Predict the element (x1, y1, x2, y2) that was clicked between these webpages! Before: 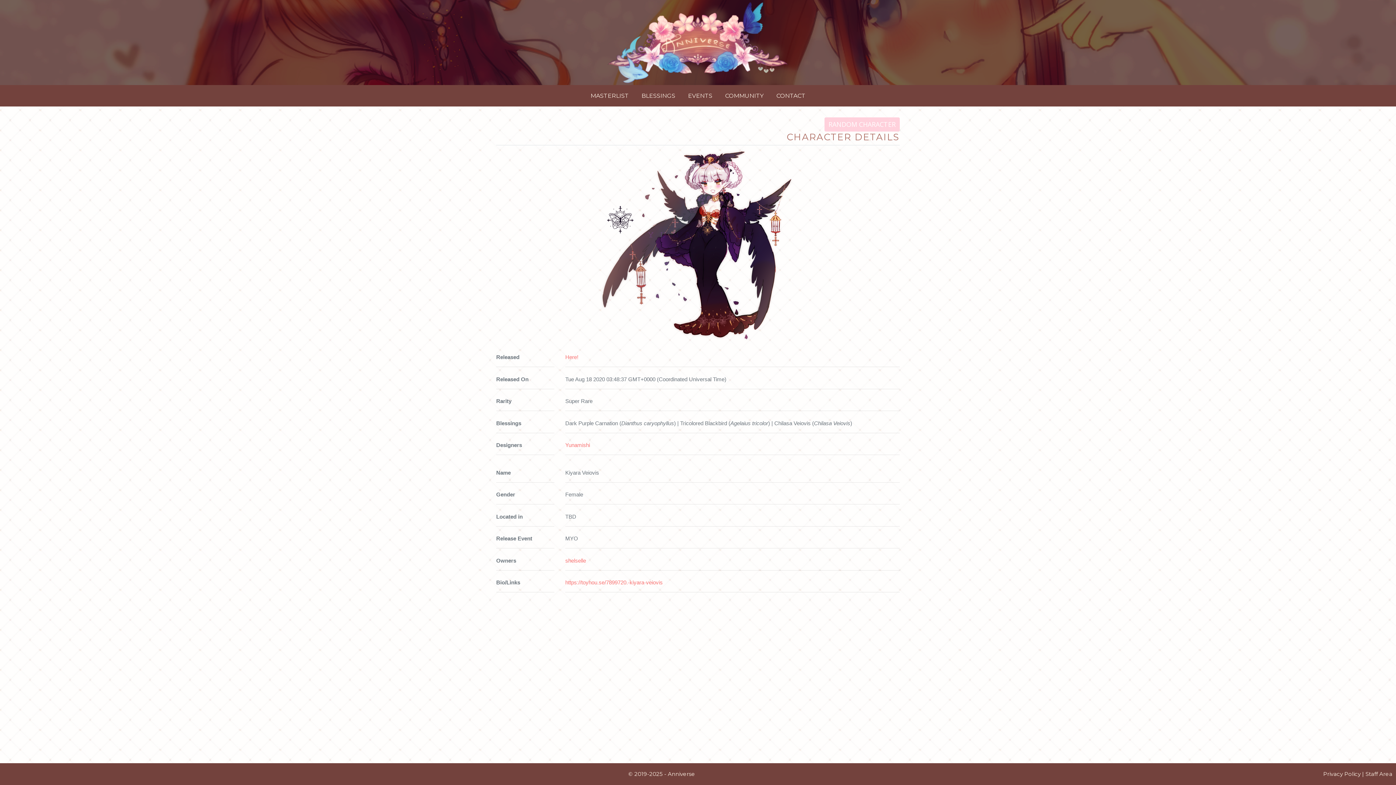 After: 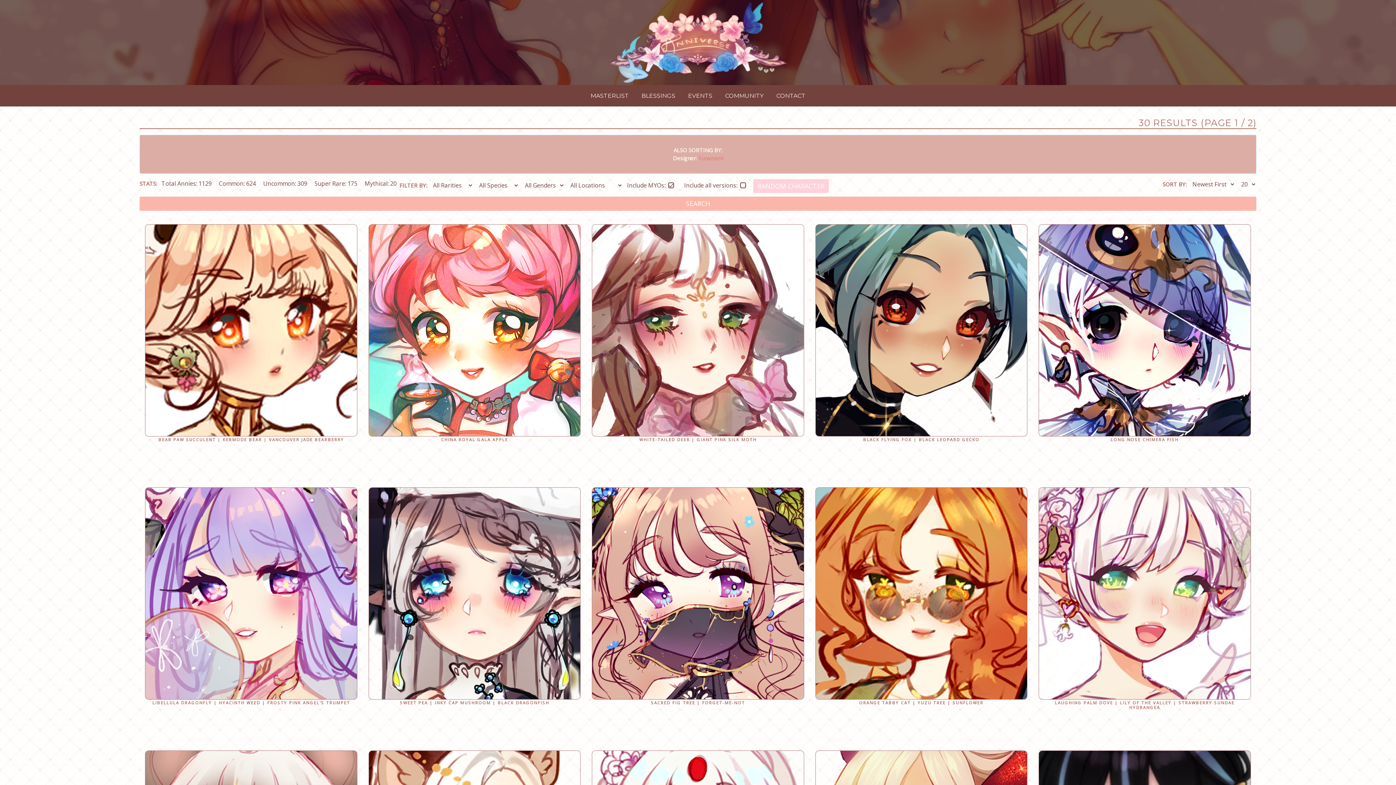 Action: label: Yunamishi bbox: (565, 442, 590, 448)